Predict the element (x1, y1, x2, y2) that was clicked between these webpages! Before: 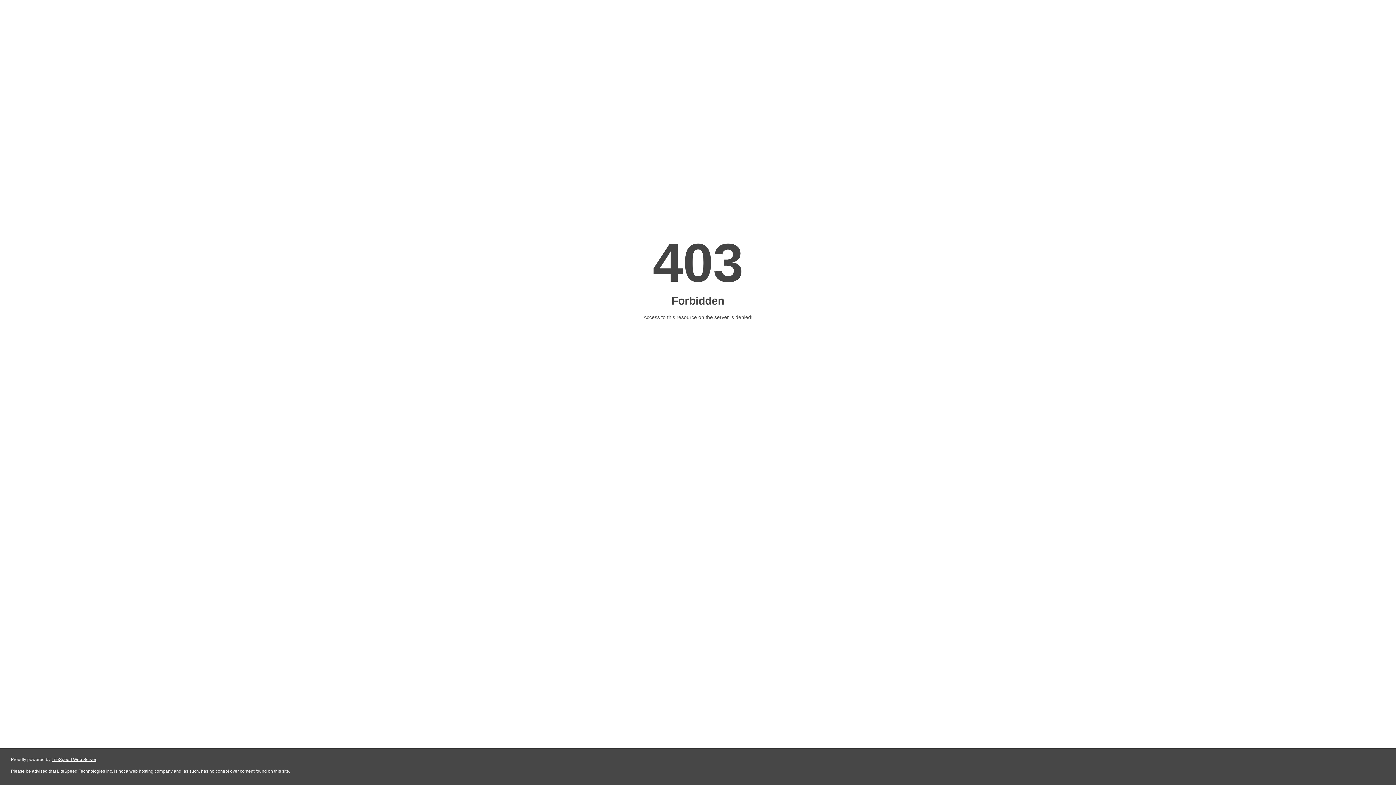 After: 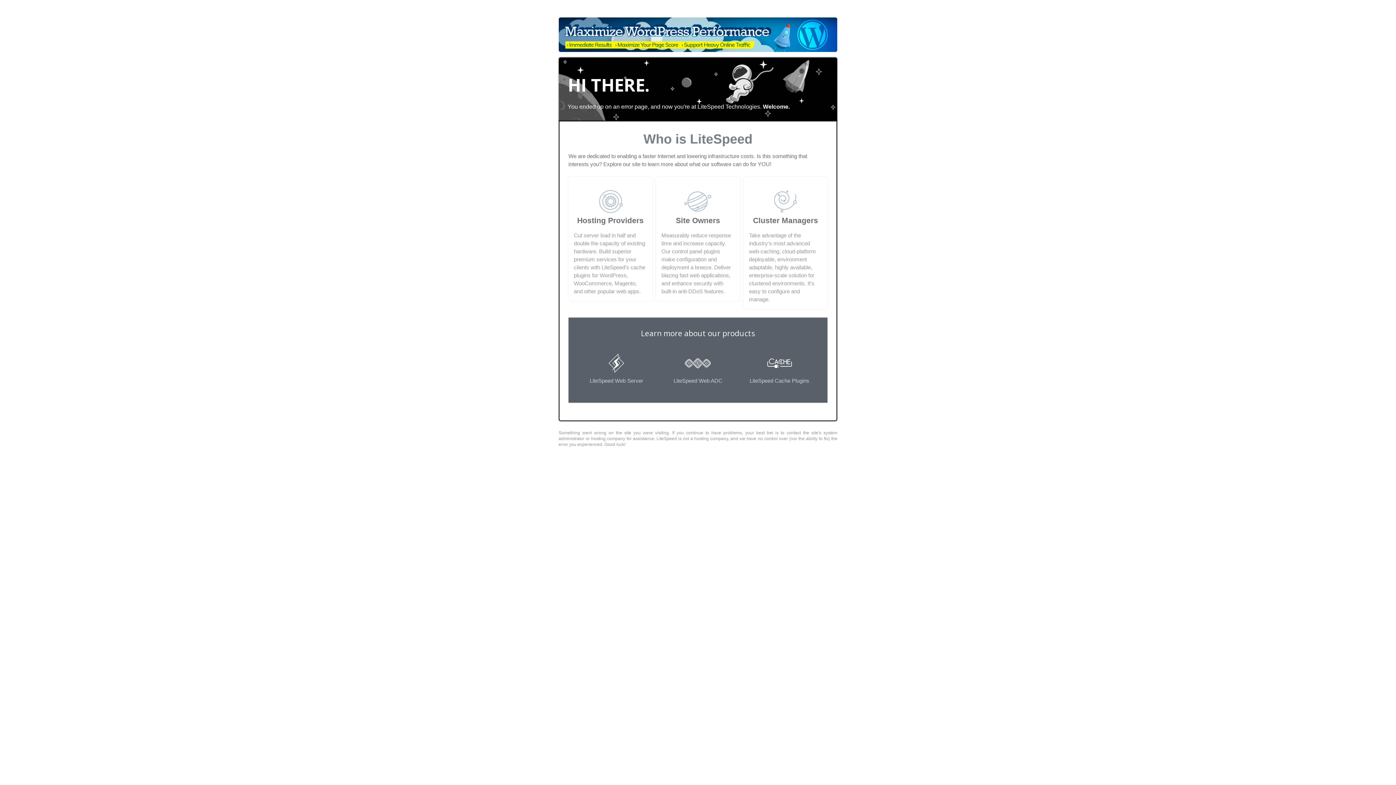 Action: bbox: (51, 757, 96, 762) label: LiteSpeed Web Server